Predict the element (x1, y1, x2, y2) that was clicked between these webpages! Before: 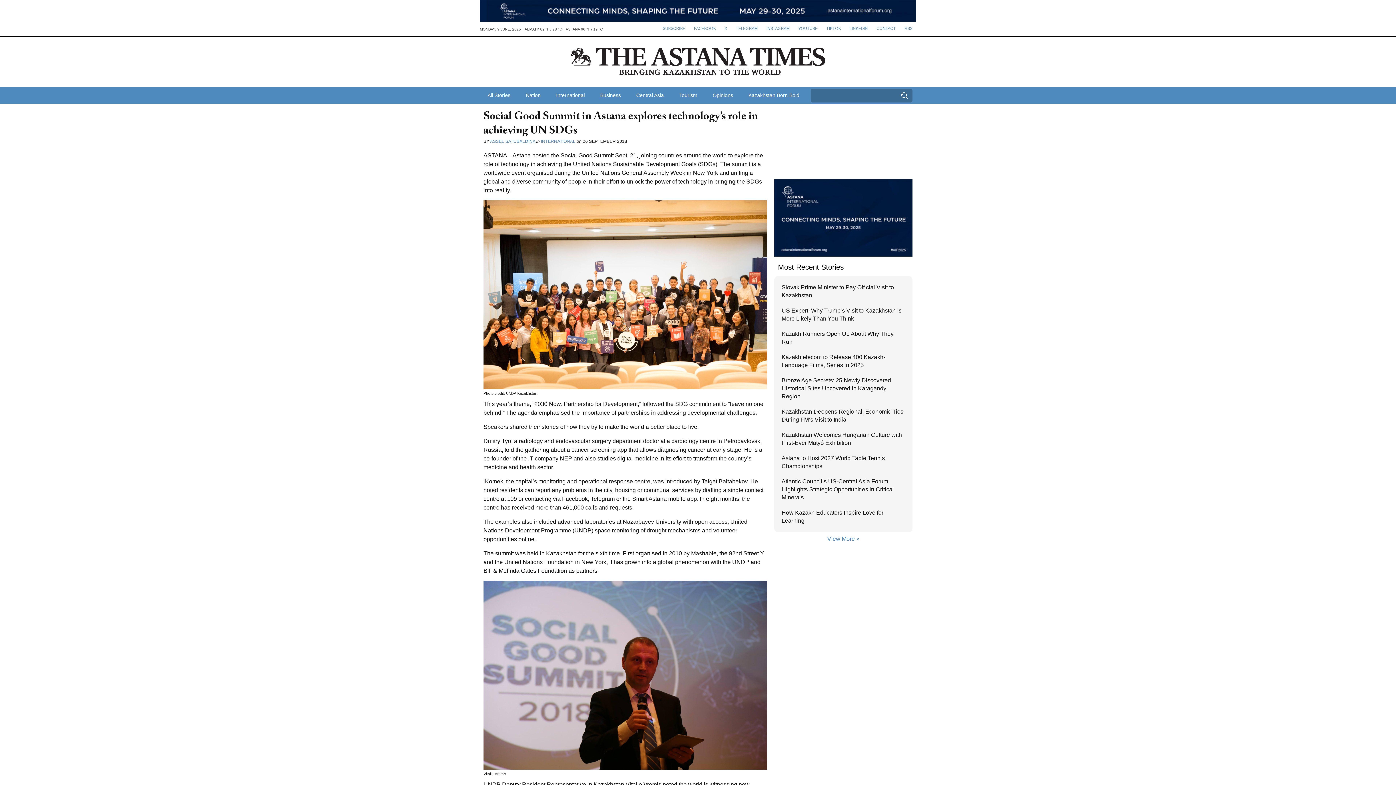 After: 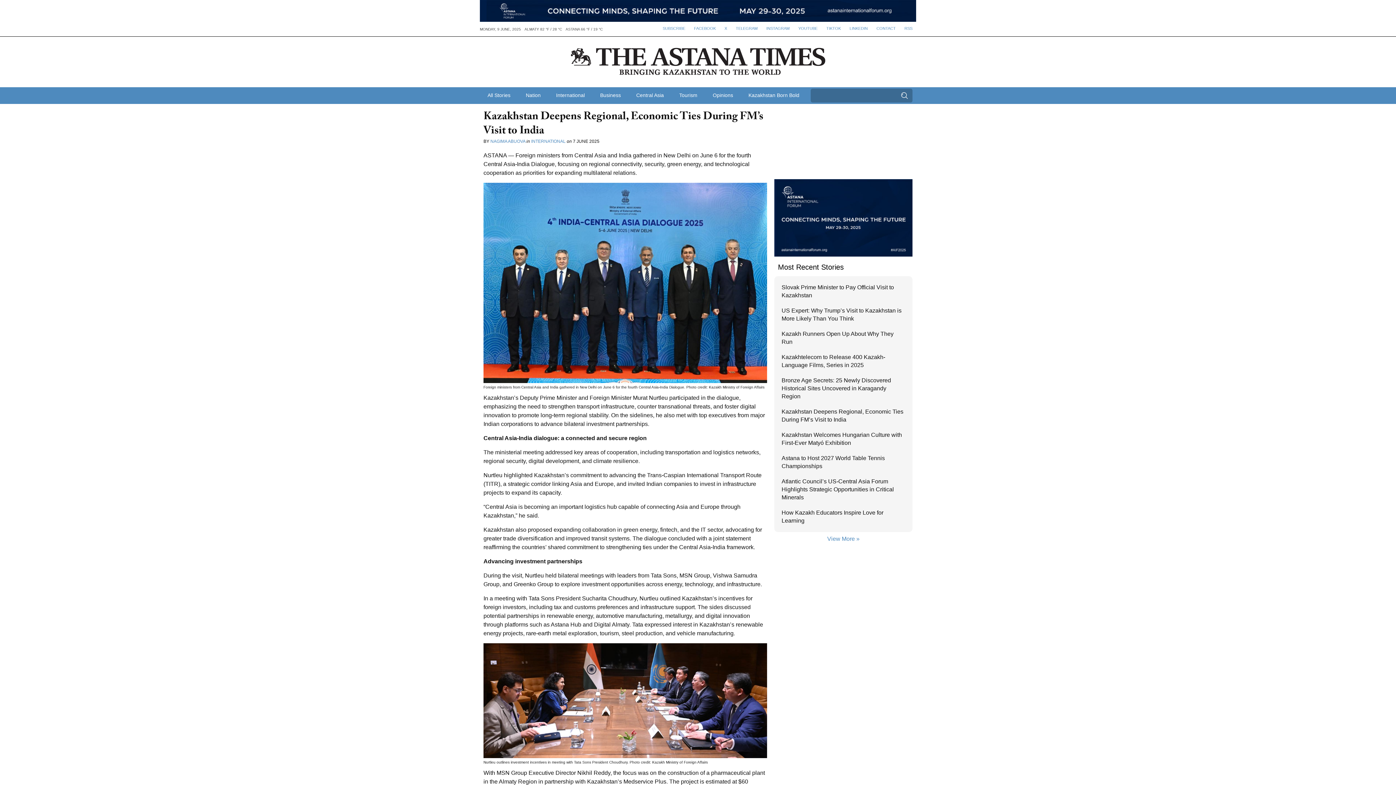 Action: bbox: (778, 404, 909, 427) label: Kazakhstan Deepens Regional, Economic Ties During FM’s Visit to India